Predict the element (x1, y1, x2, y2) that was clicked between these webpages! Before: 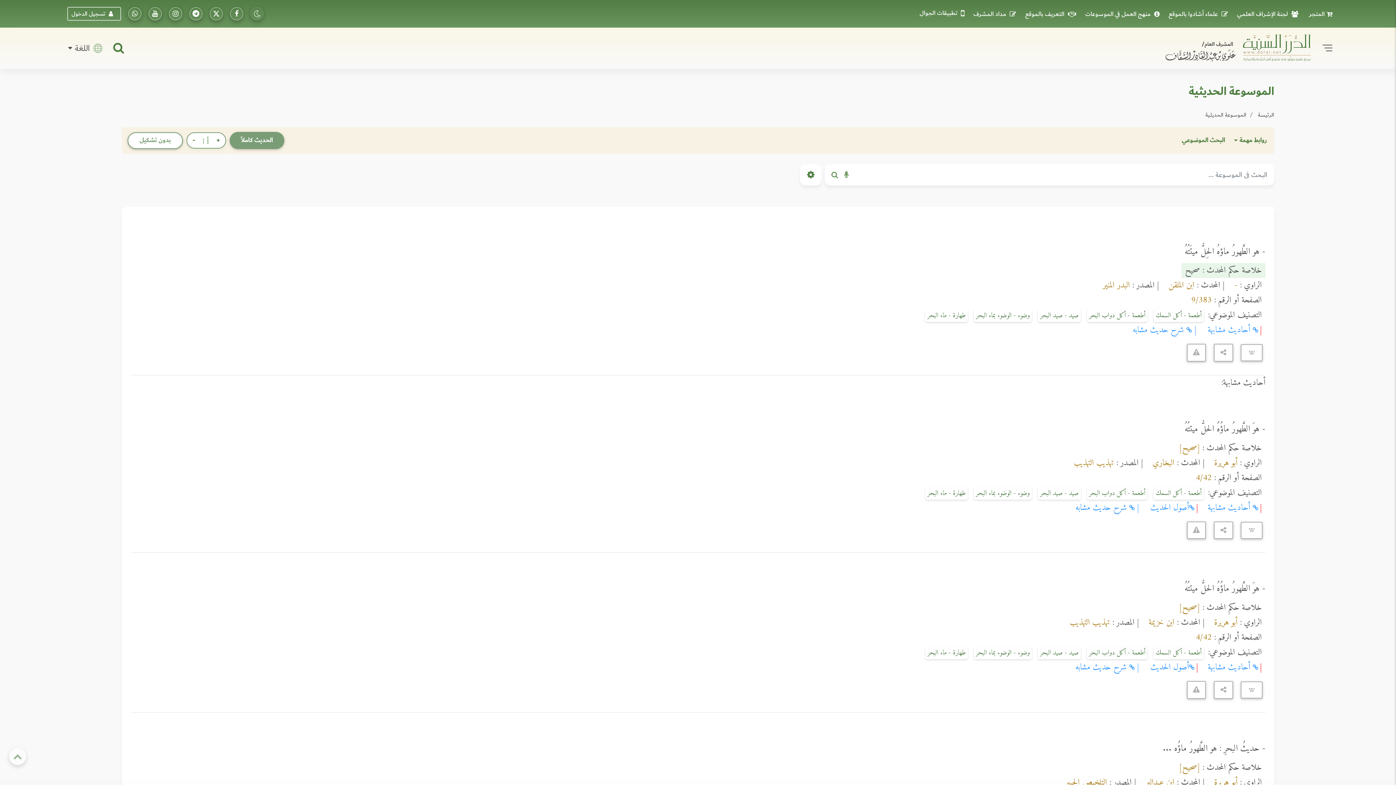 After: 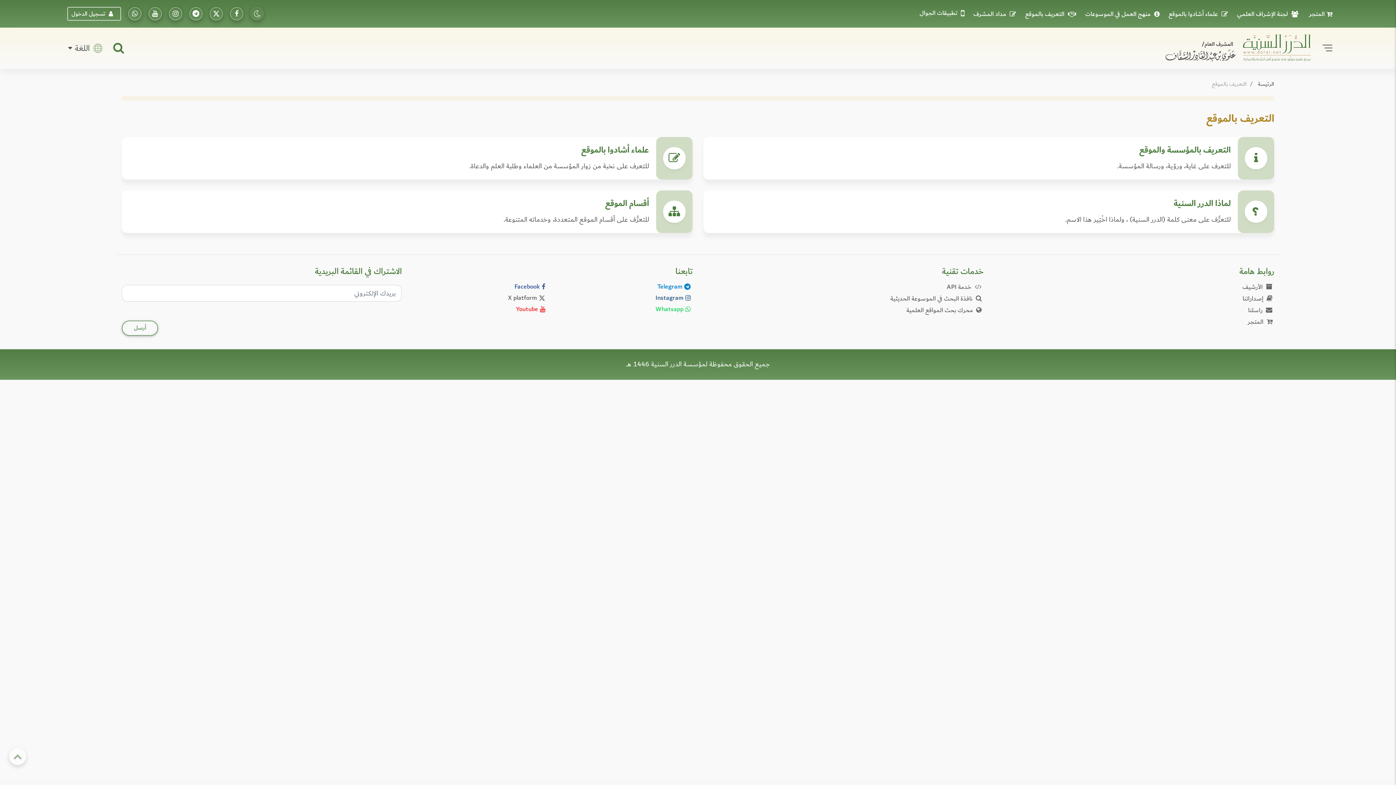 Action: bbox: (1023, 8, 1081, 19) label: التعريف بالموقع